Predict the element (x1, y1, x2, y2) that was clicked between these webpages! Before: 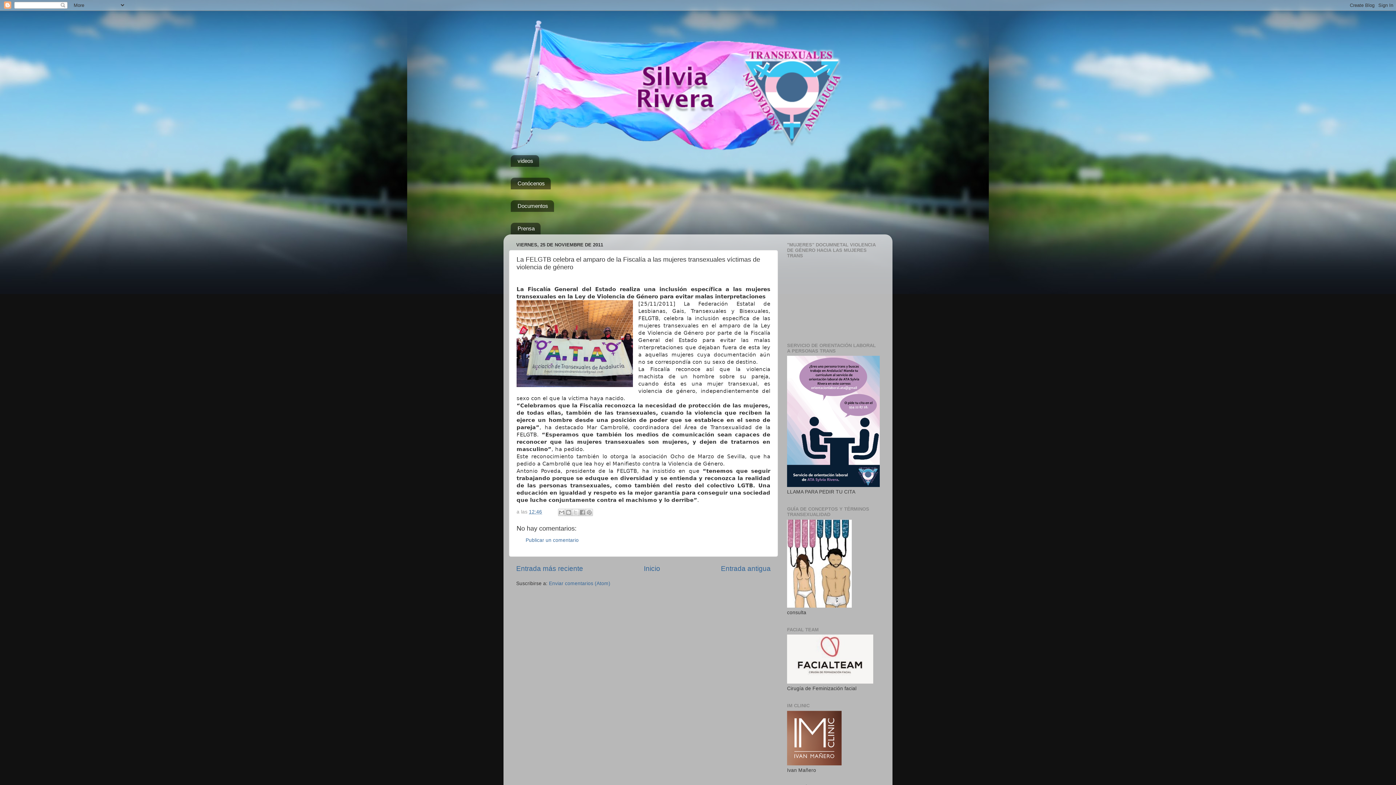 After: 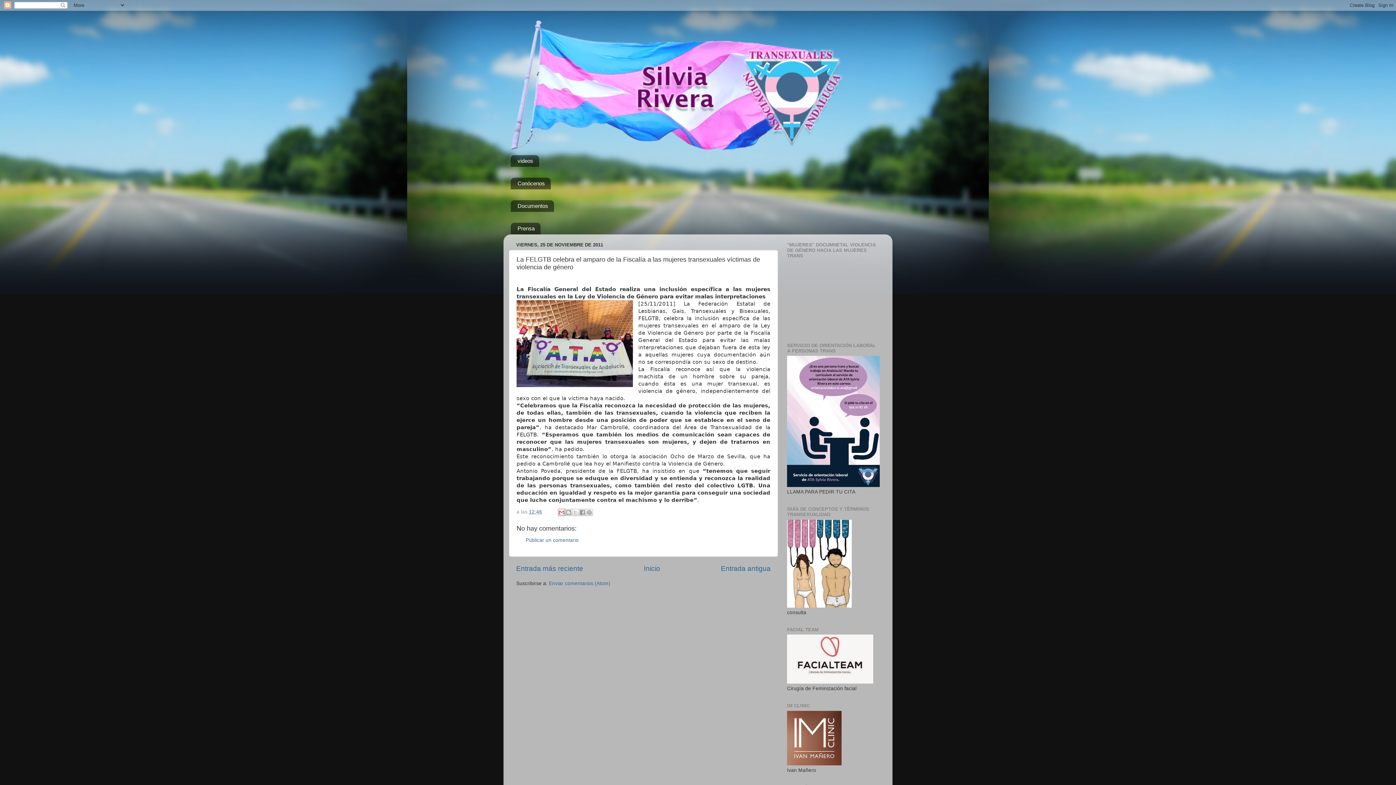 Action: label: Enviar por correo electrónico bbox: (558, 508, 565, 516)